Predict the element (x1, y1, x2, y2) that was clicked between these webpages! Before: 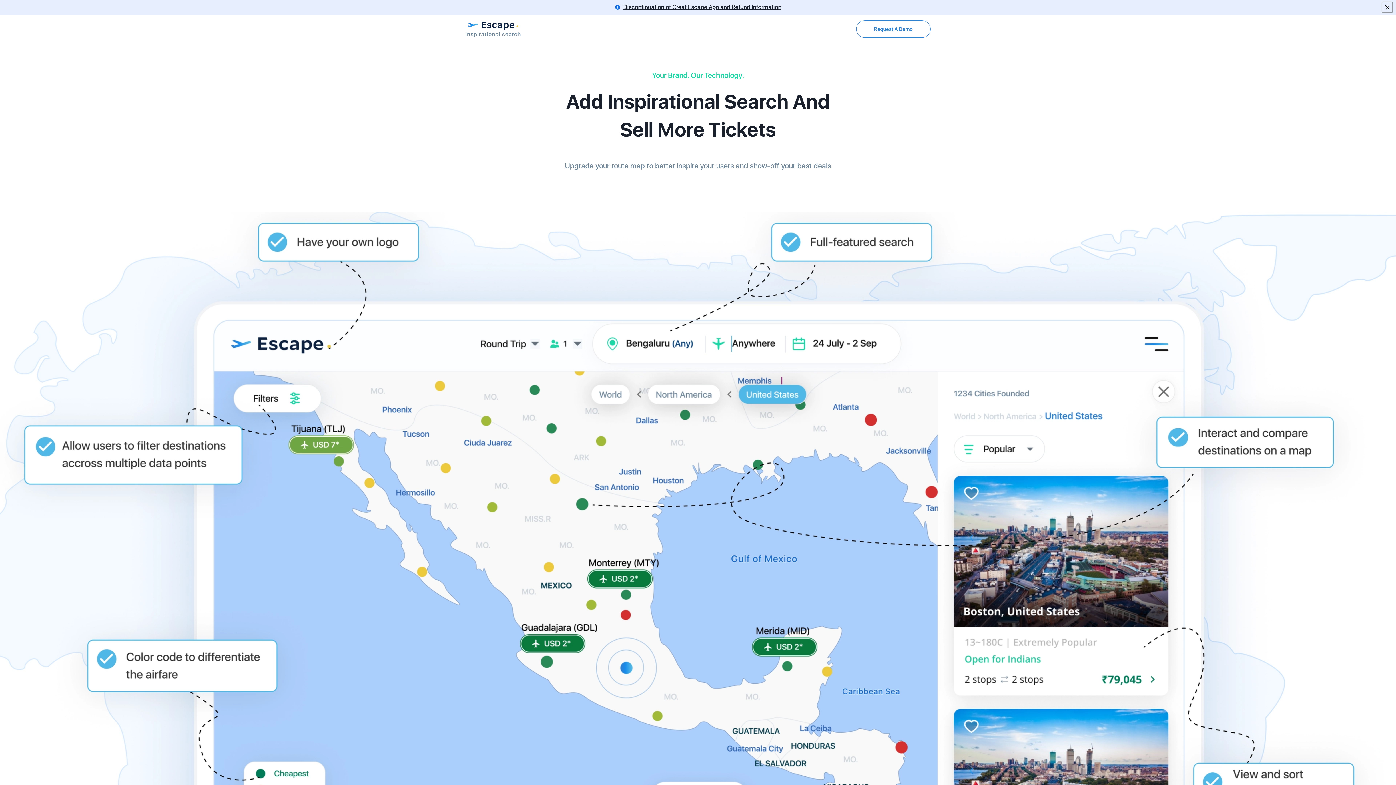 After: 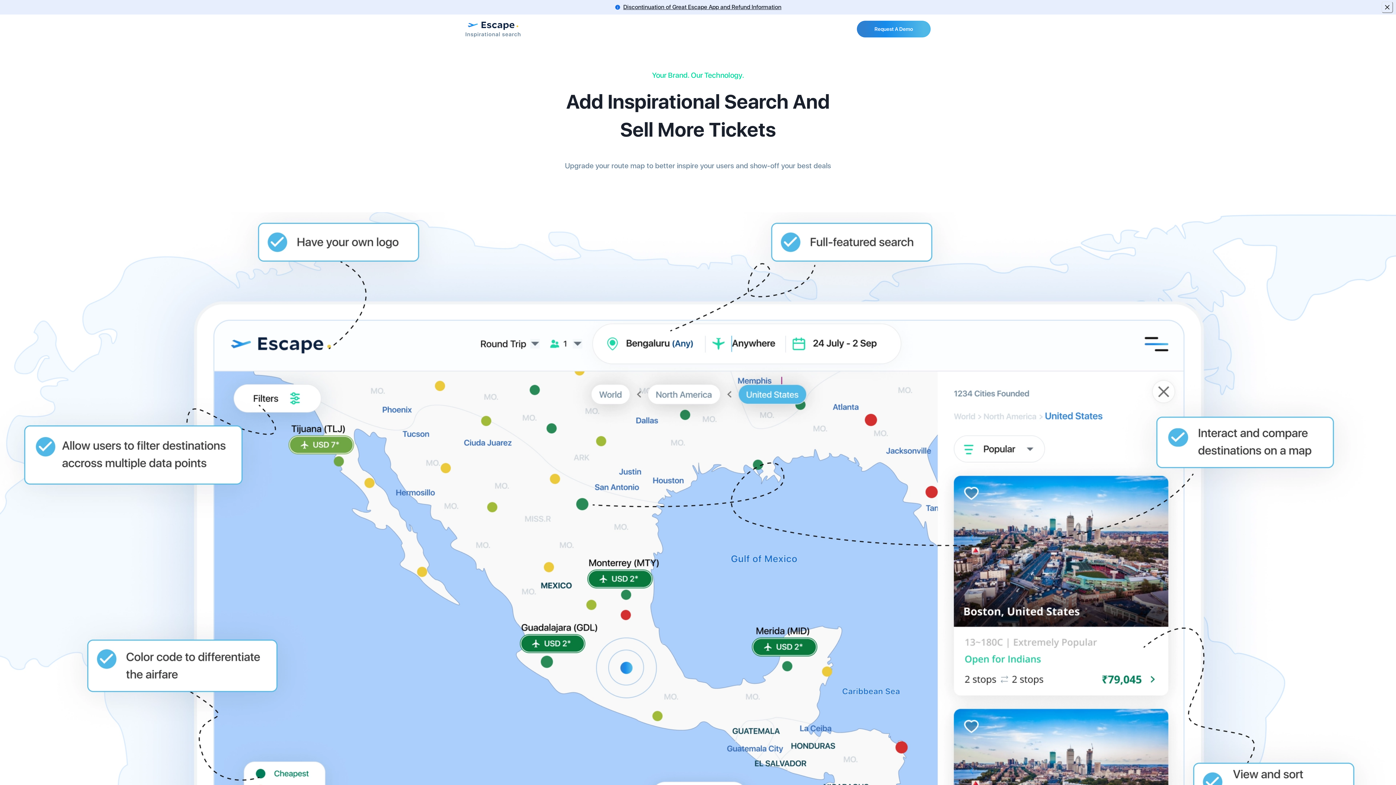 Action: label: Request A Demo bbox: (856, 20, 930, 37)